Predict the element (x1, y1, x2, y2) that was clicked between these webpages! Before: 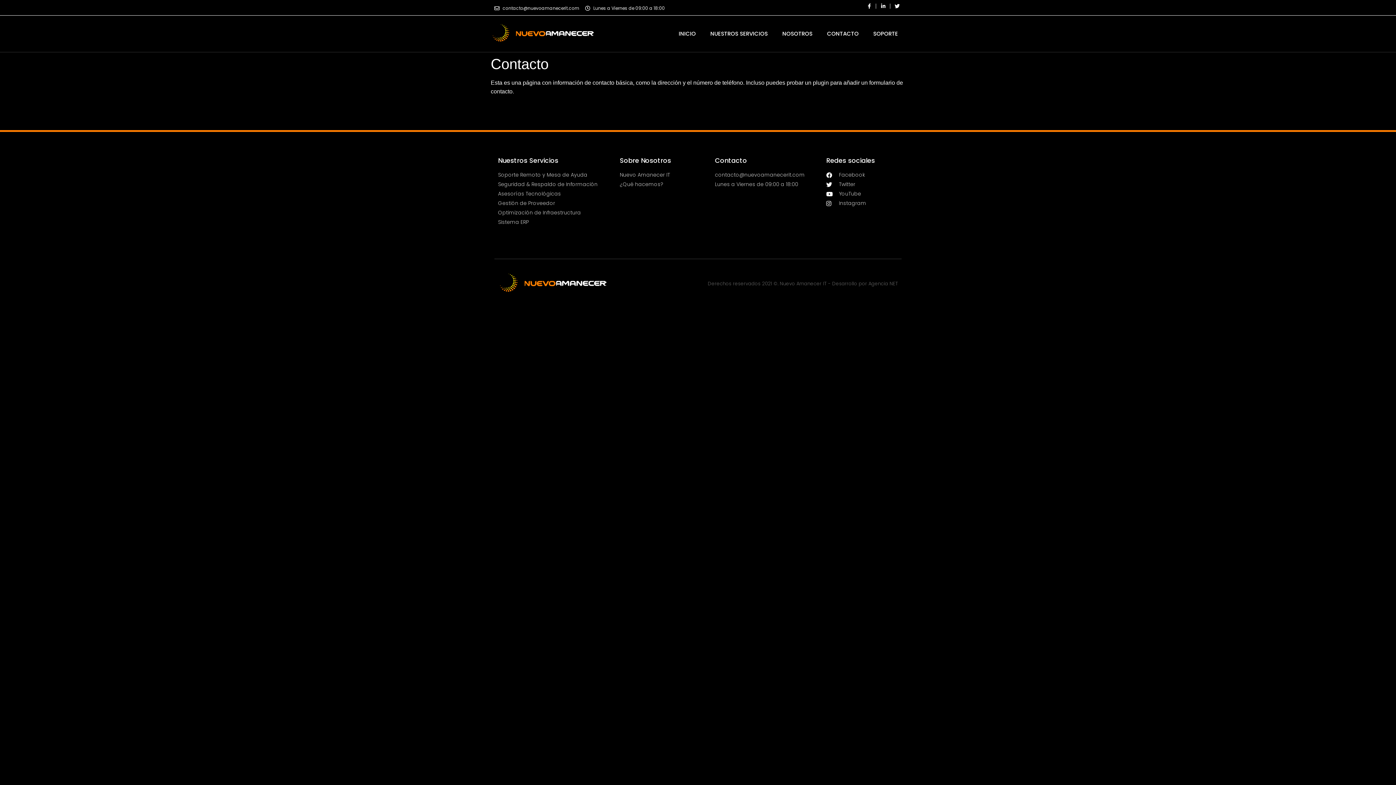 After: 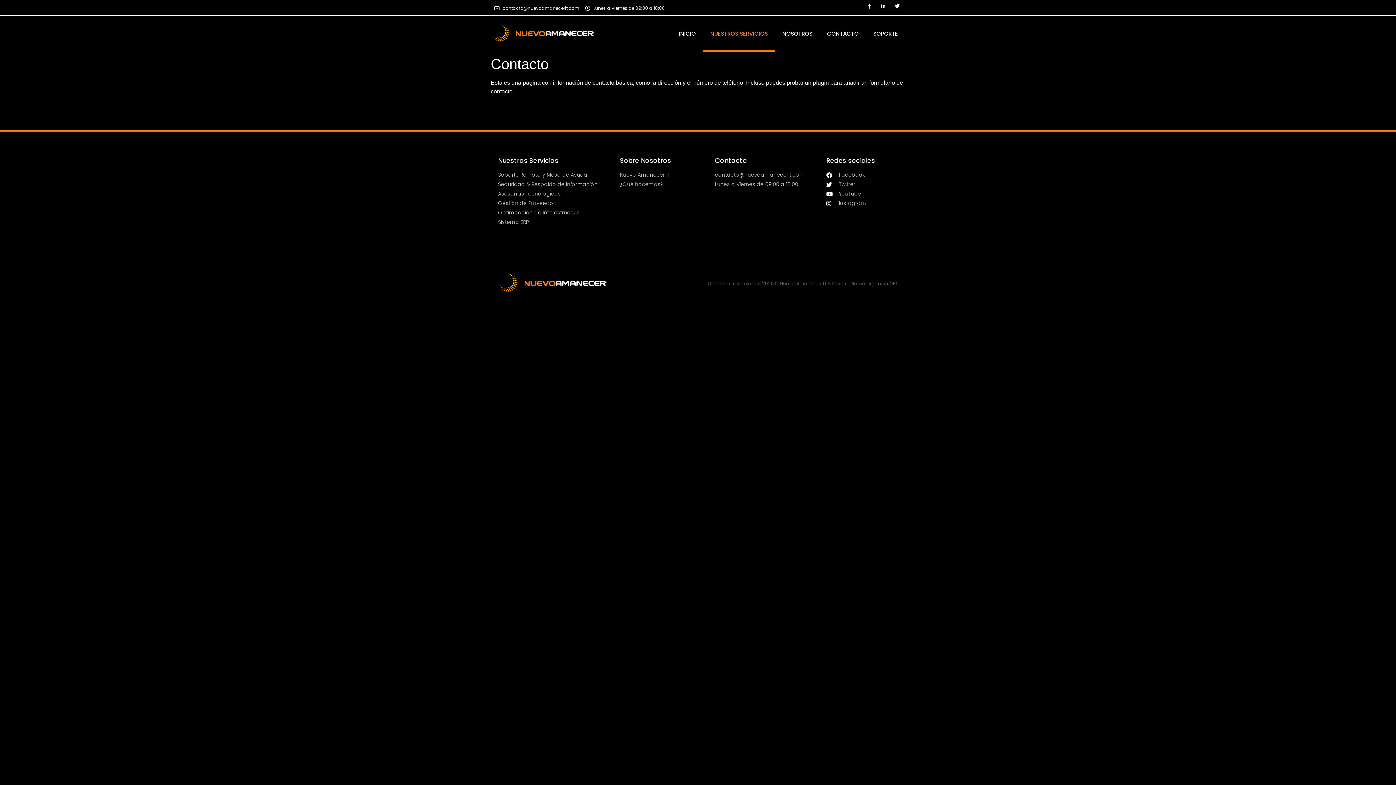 Action: bbox: (703, 15, 775, 52) label: NUESTROS SERVICIOS